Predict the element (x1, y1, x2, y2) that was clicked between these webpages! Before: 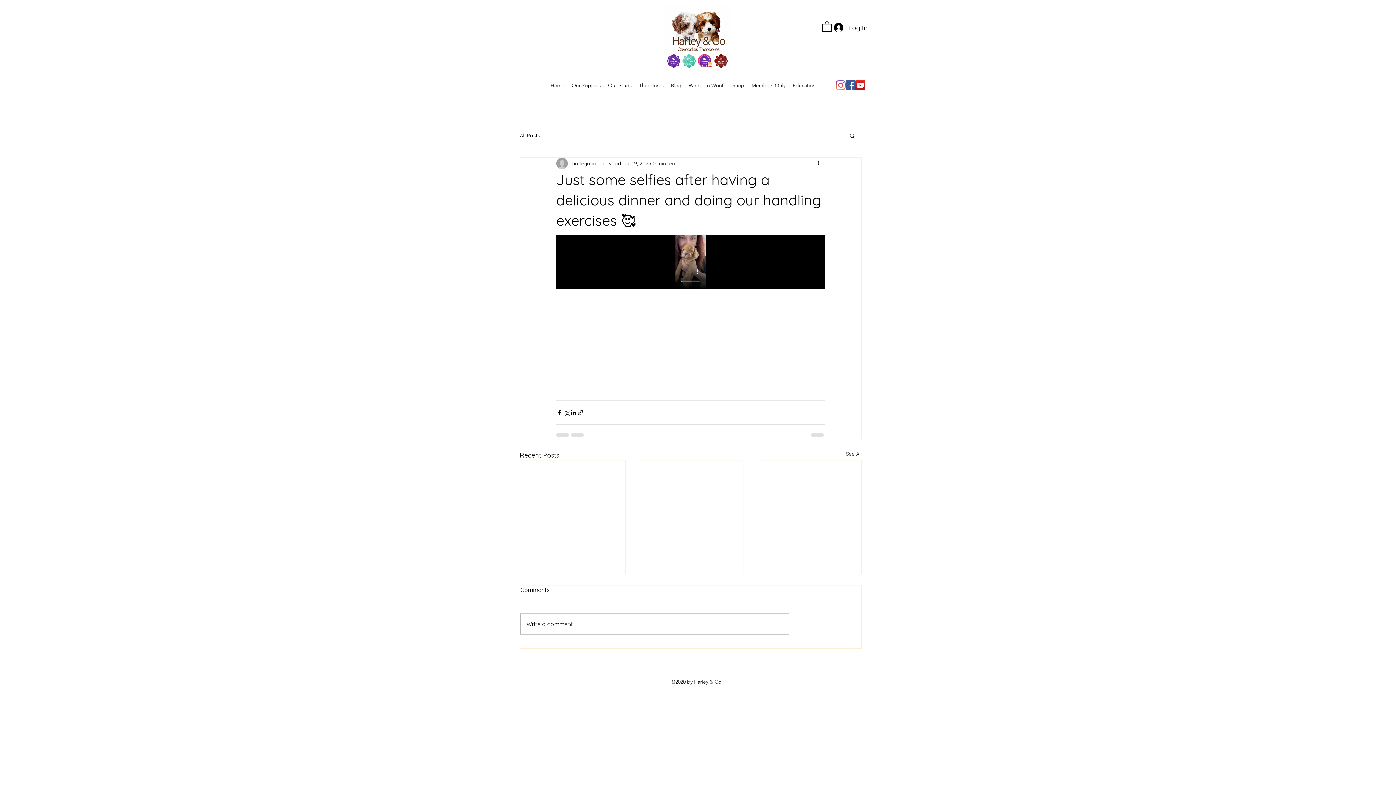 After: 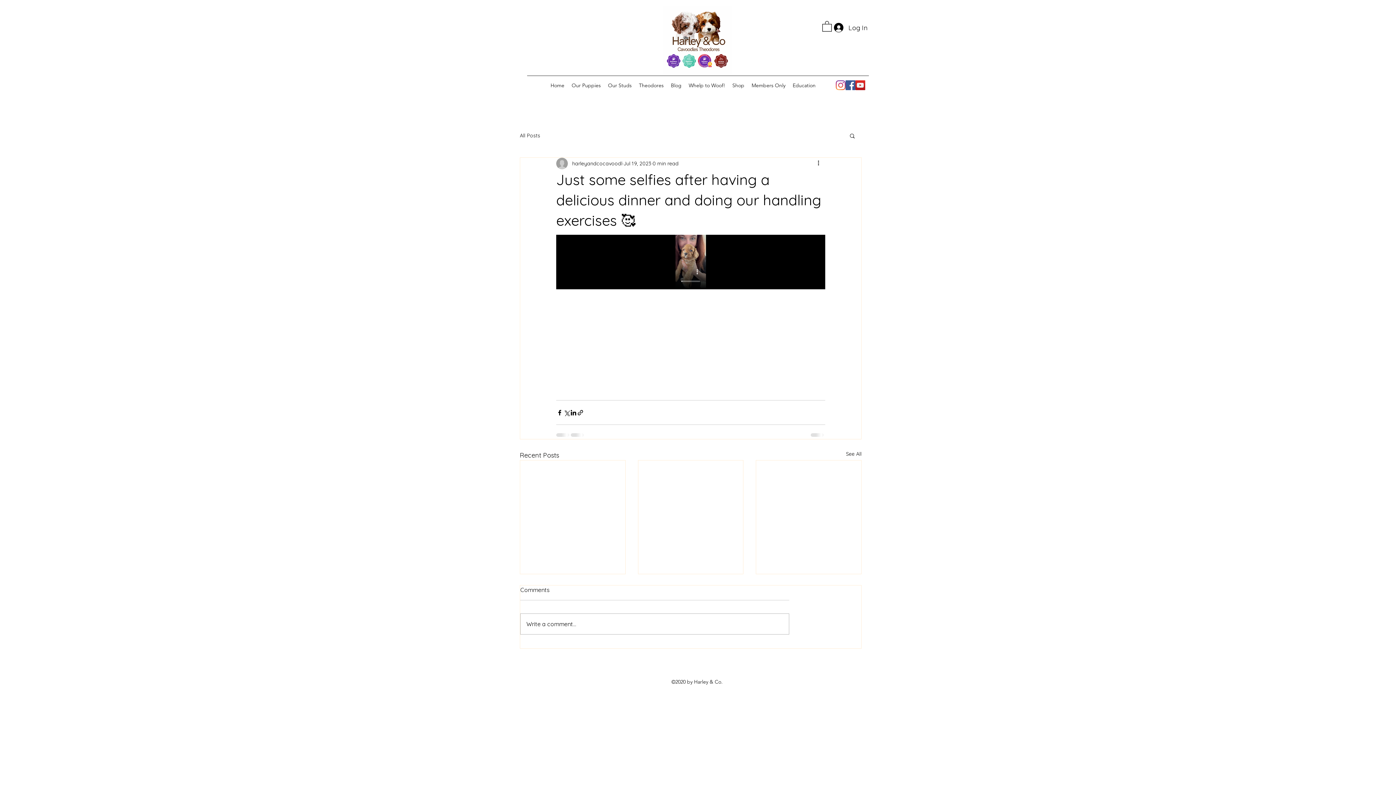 Action: bbox: (836, 80, 845, 90) label: Instagram